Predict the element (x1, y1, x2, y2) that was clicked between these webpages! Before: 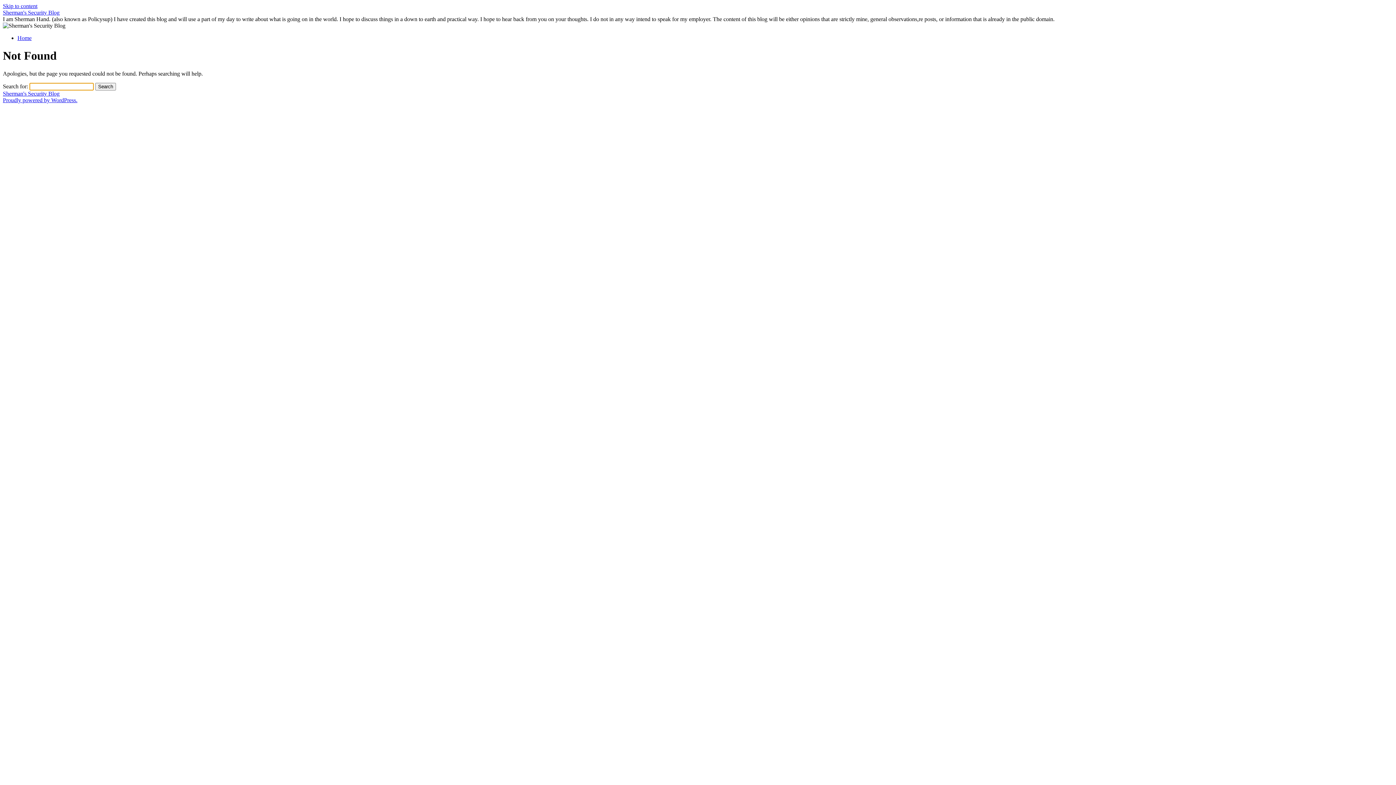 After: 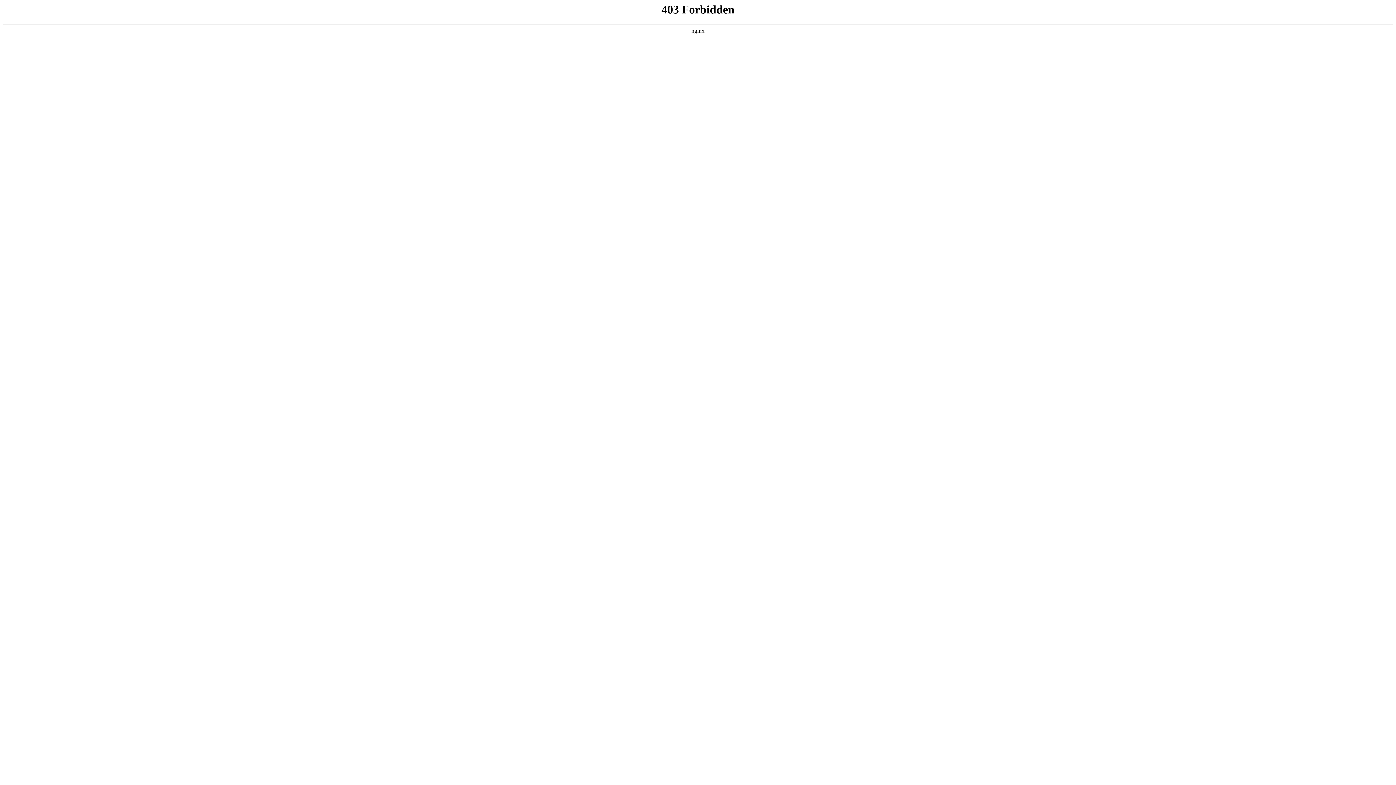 Action: label: Proudly powered by WordPress. bbox: (2, 97, 77, 103)